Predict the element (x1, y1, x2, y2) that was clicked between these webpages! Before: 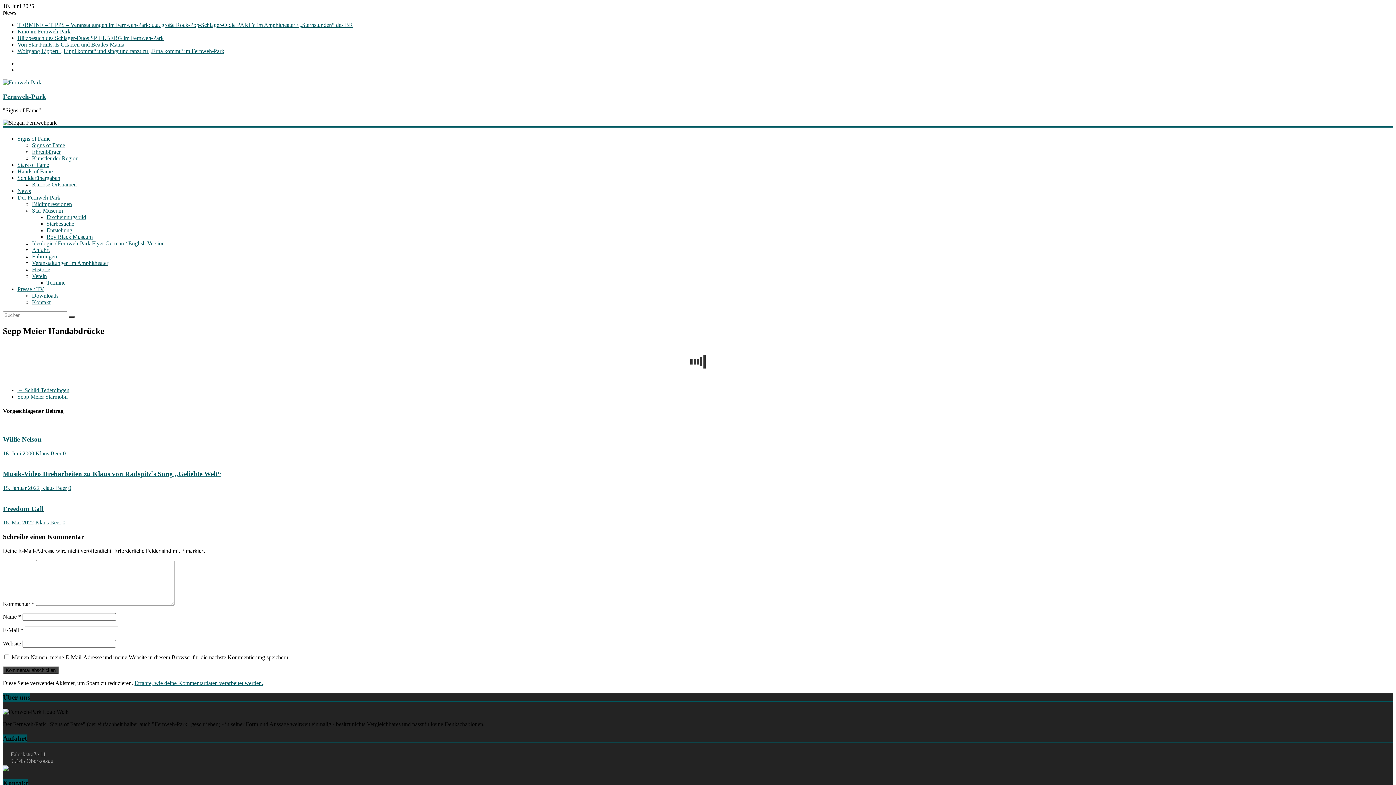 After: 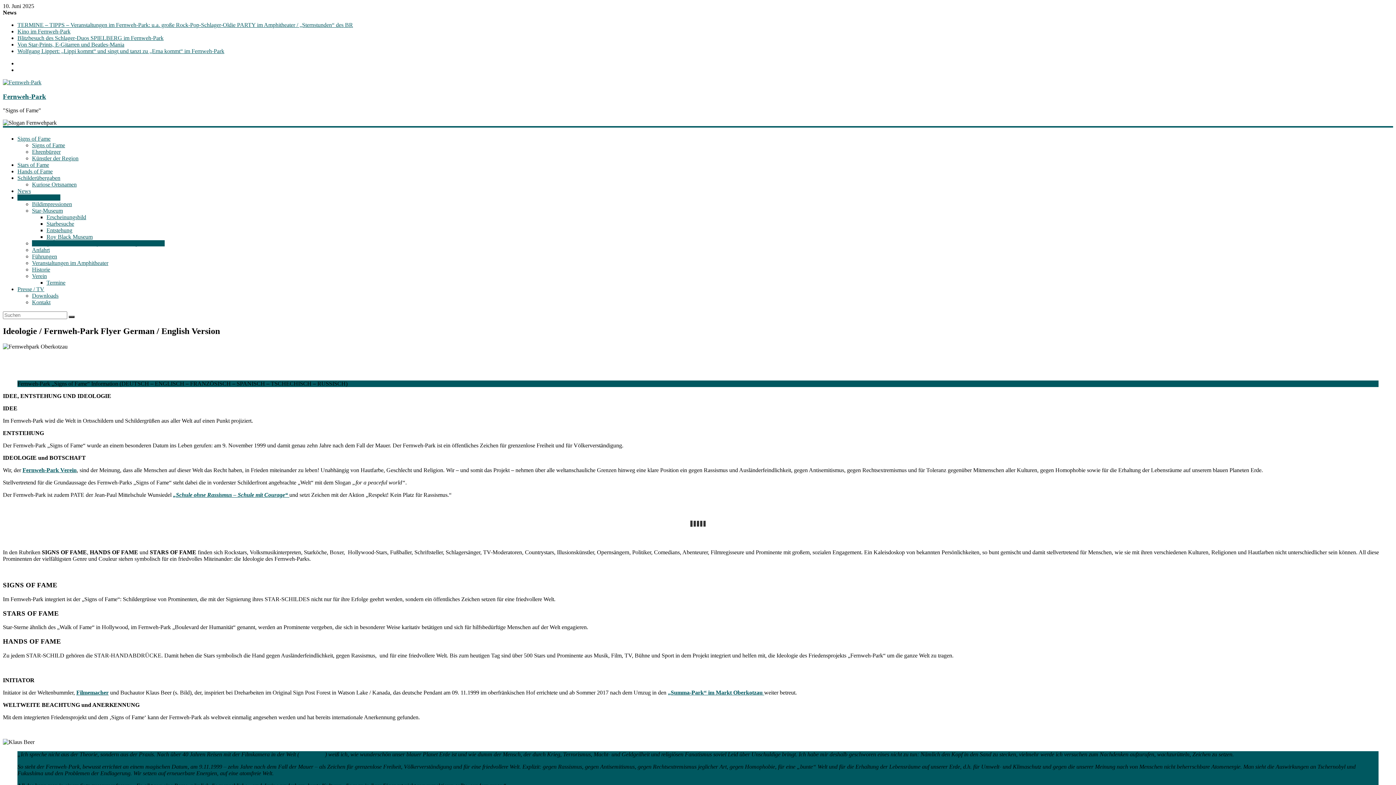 Action: bbox: (32, 240, 164, 246) label: Ideologie / Fernweh-Park Flyer German / English Version